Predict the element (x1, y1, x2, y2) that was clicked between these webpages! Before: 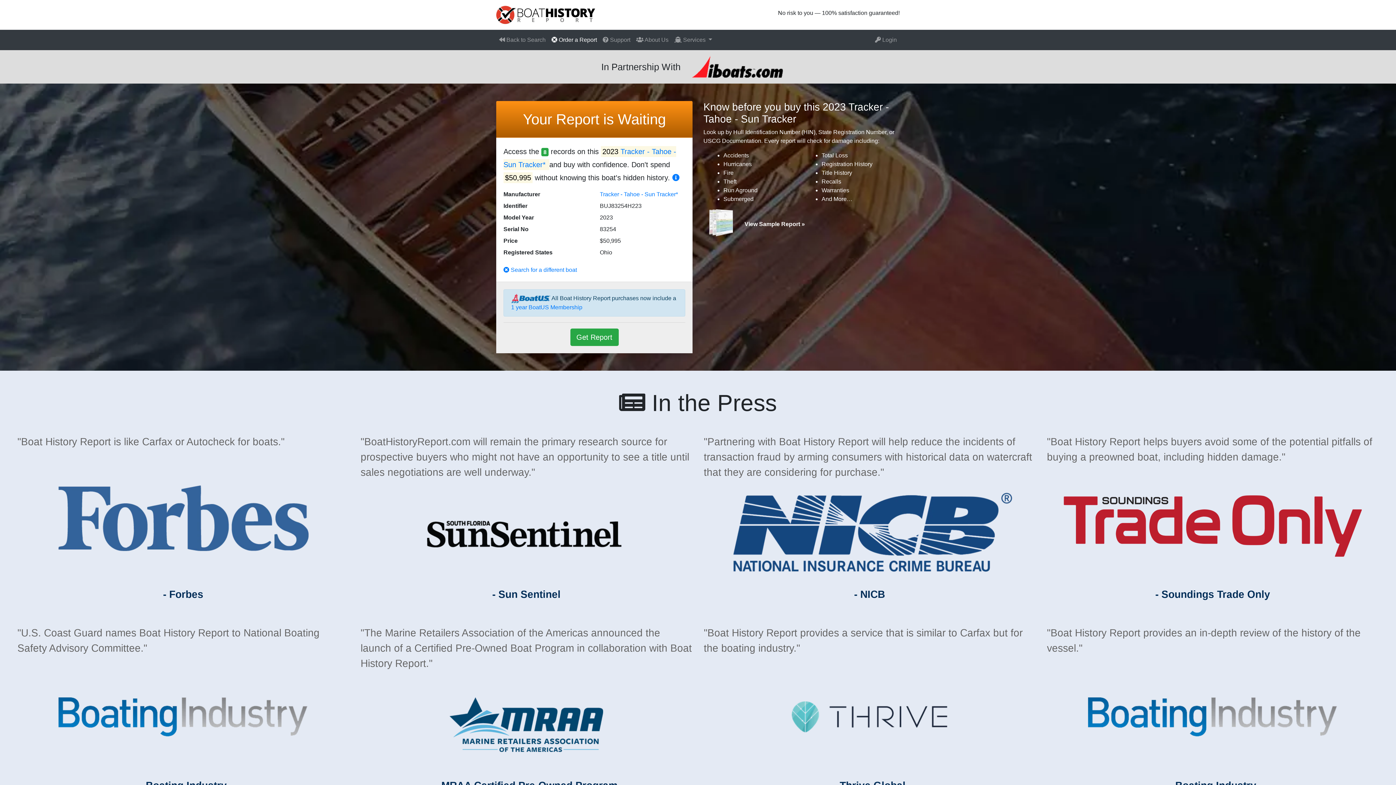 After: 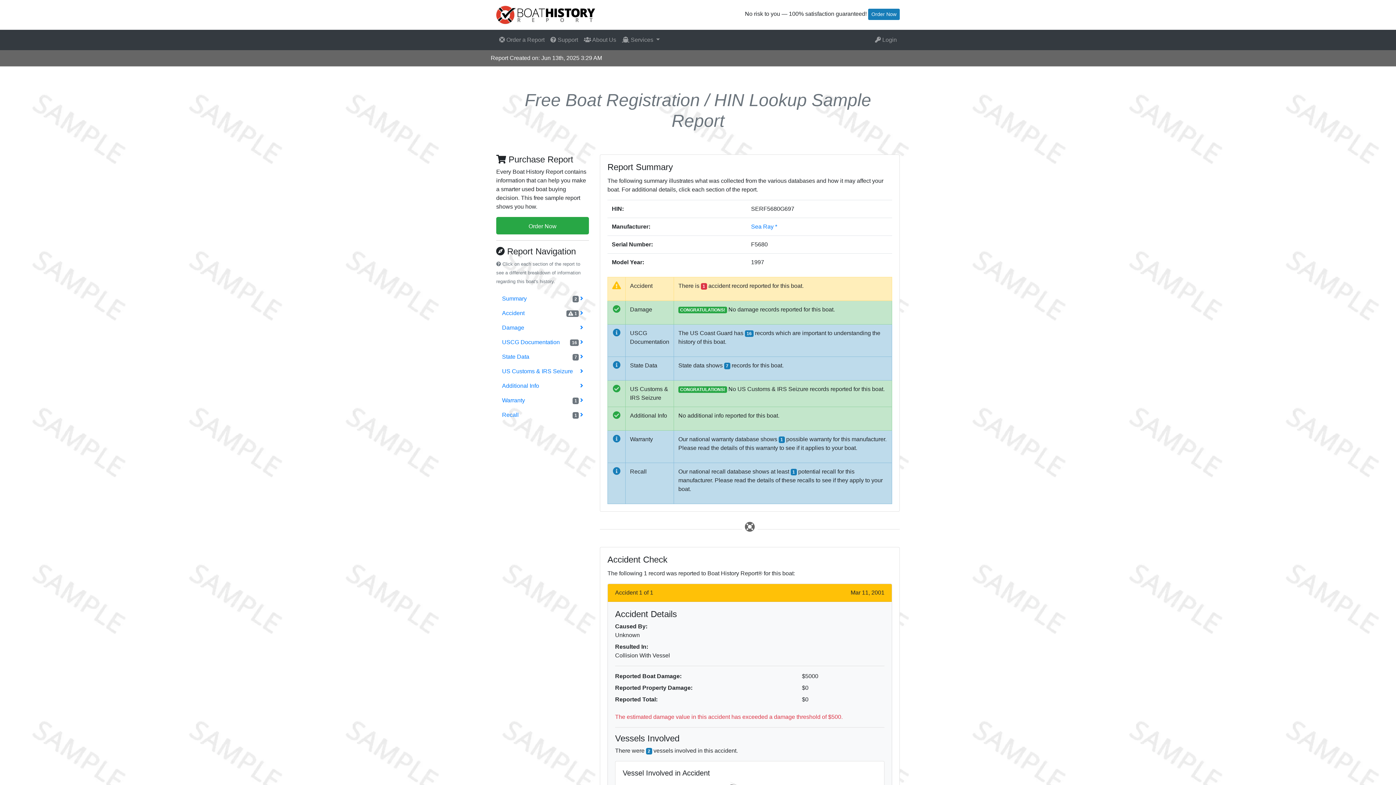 Action: label: View Sample Report » bbox: (703, 209, 900, 239)